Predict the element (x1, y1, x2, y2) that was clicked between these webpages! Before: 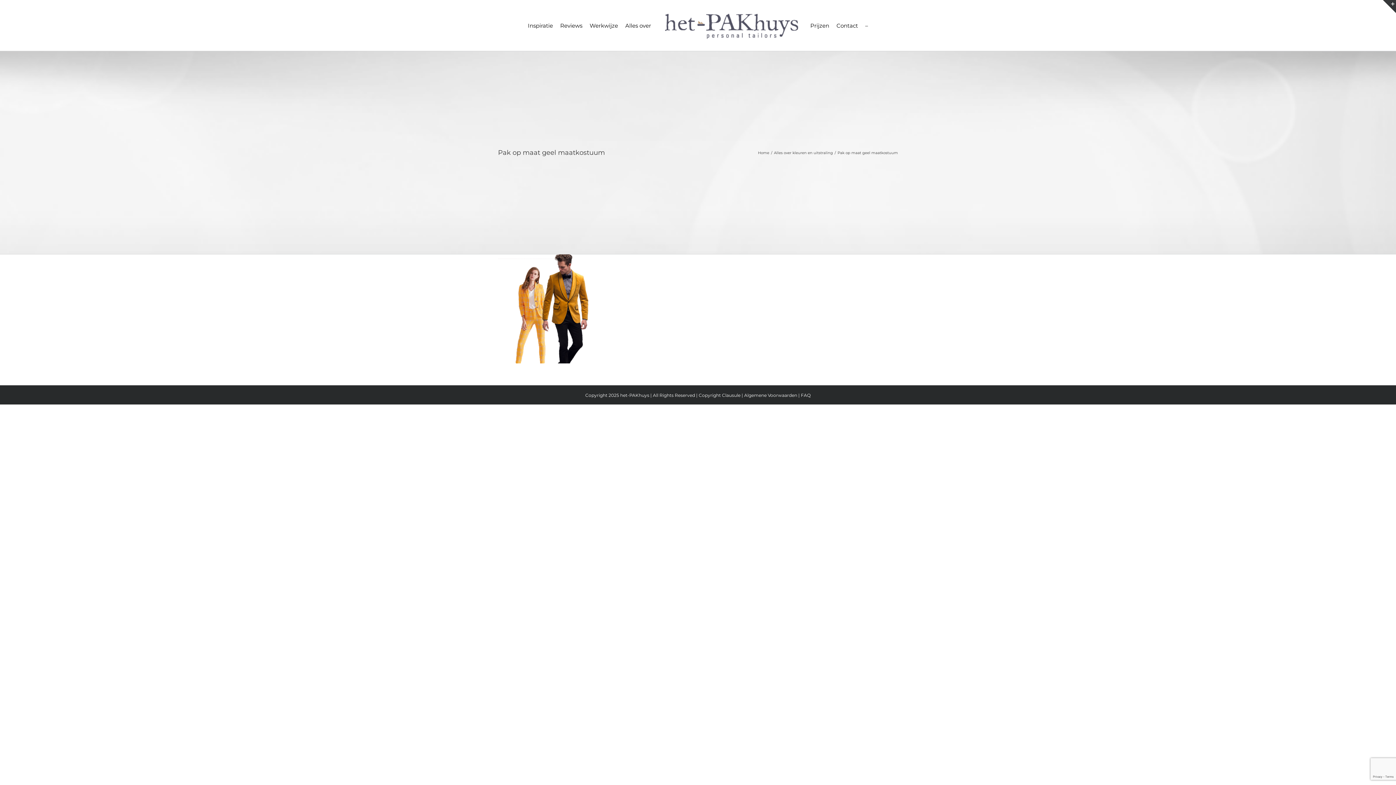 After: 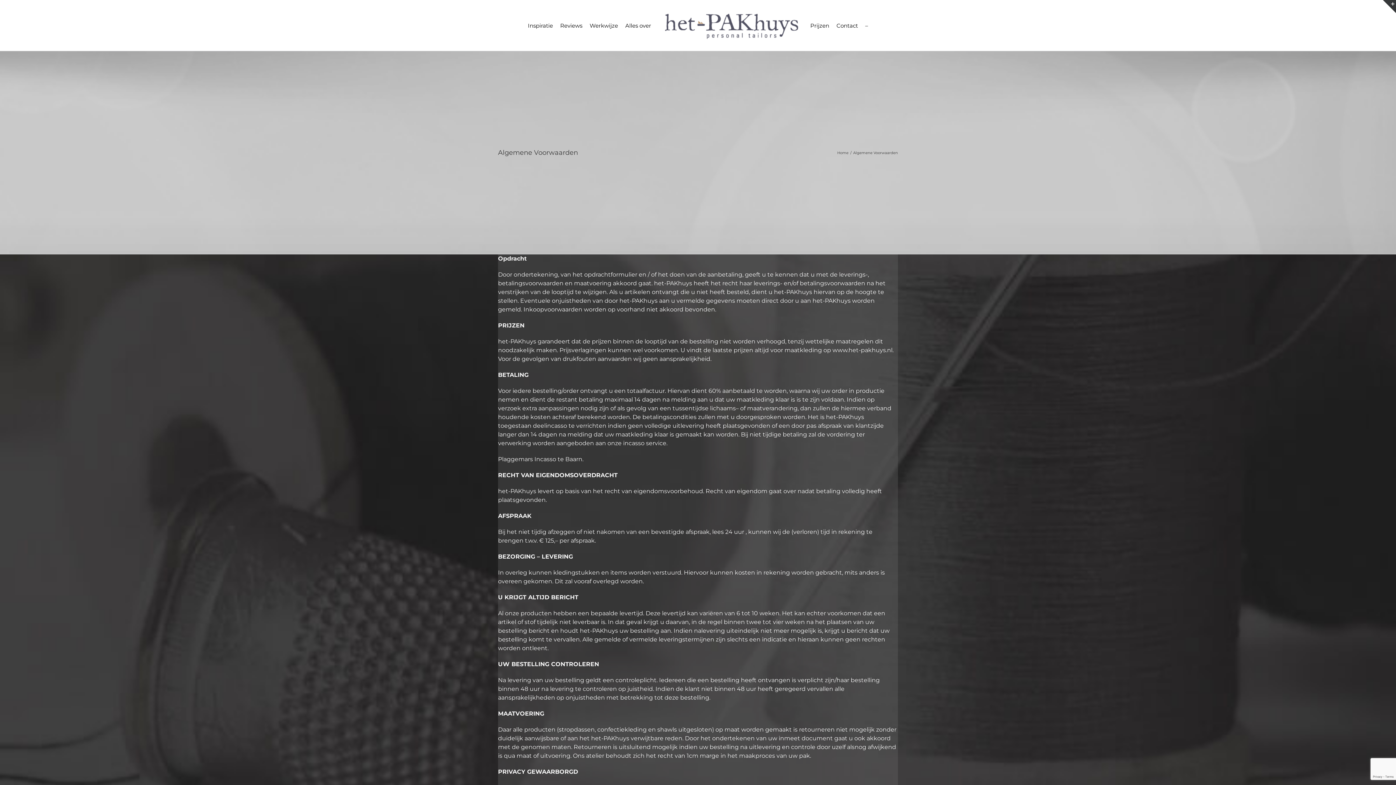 Action: bbox: (744, 392, 798, 398) label: Algemene Voorwaarden 